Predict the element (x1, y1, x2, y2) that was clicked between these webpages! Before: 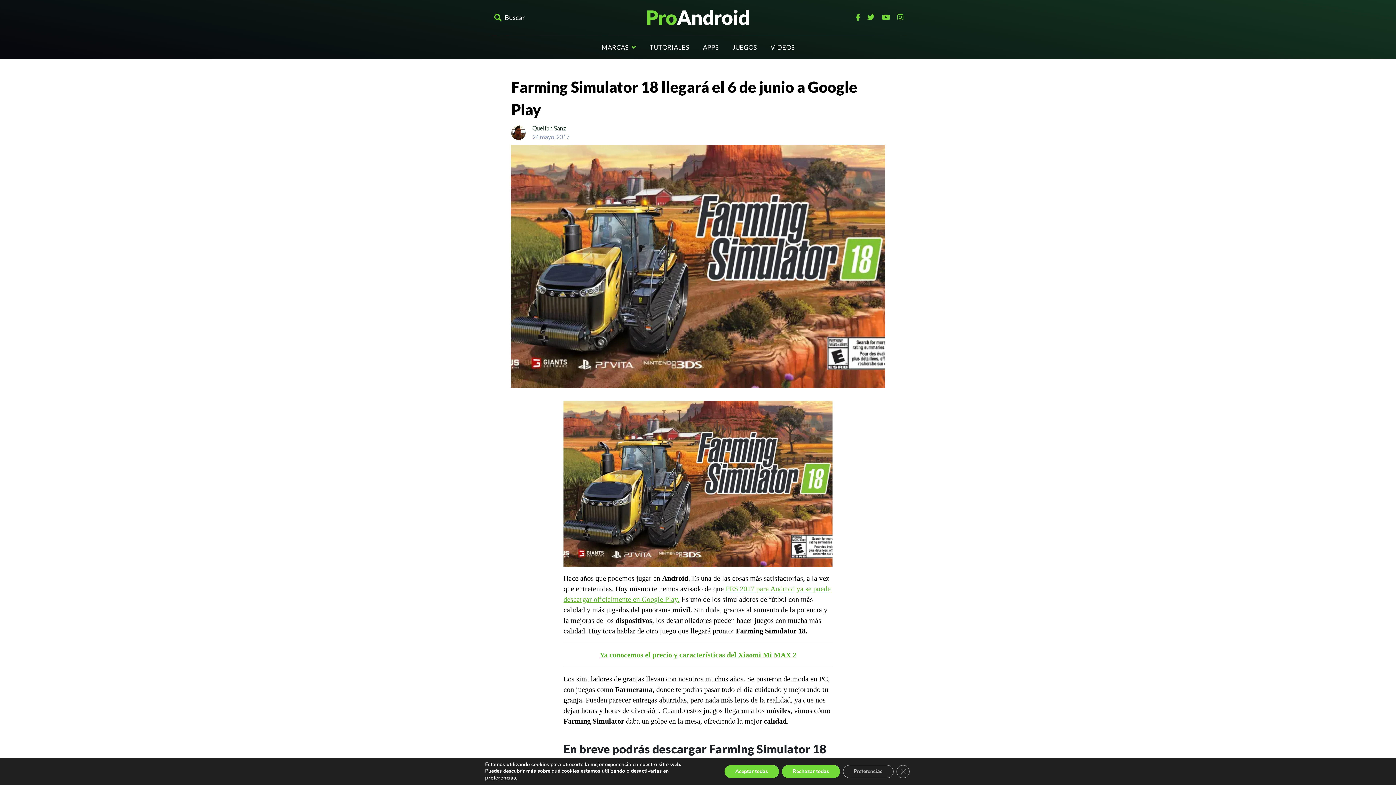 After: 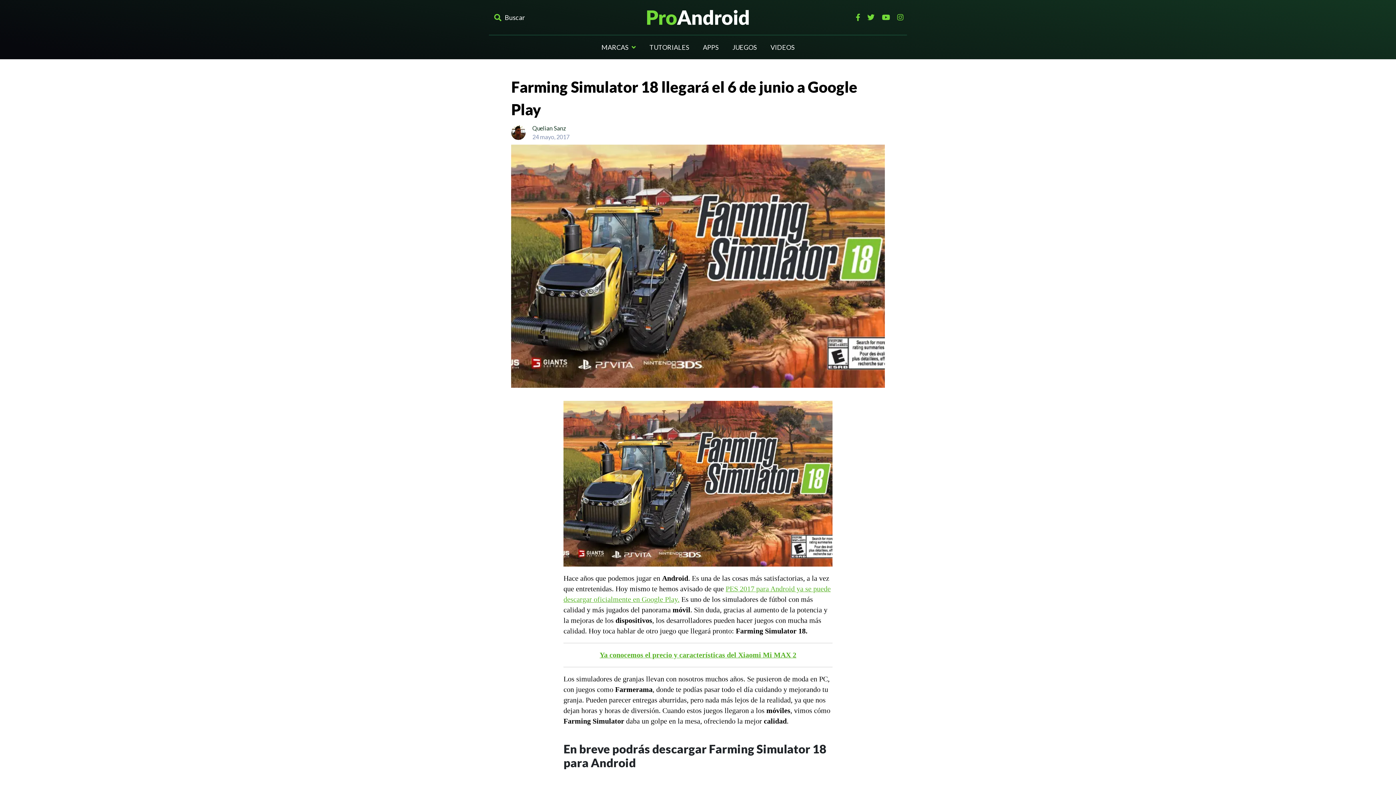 Action: bbox: (724, 765, 779, 778) label: Aceptar todas